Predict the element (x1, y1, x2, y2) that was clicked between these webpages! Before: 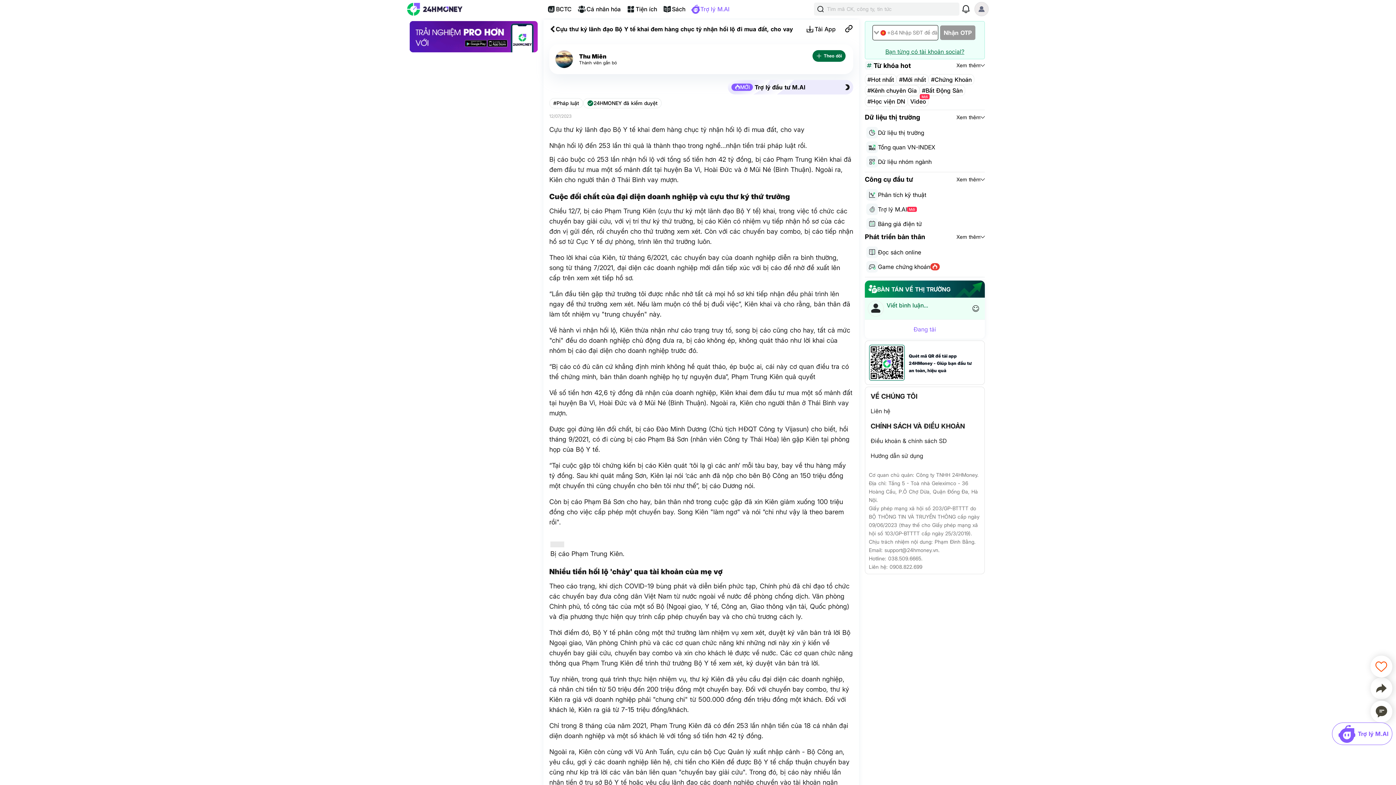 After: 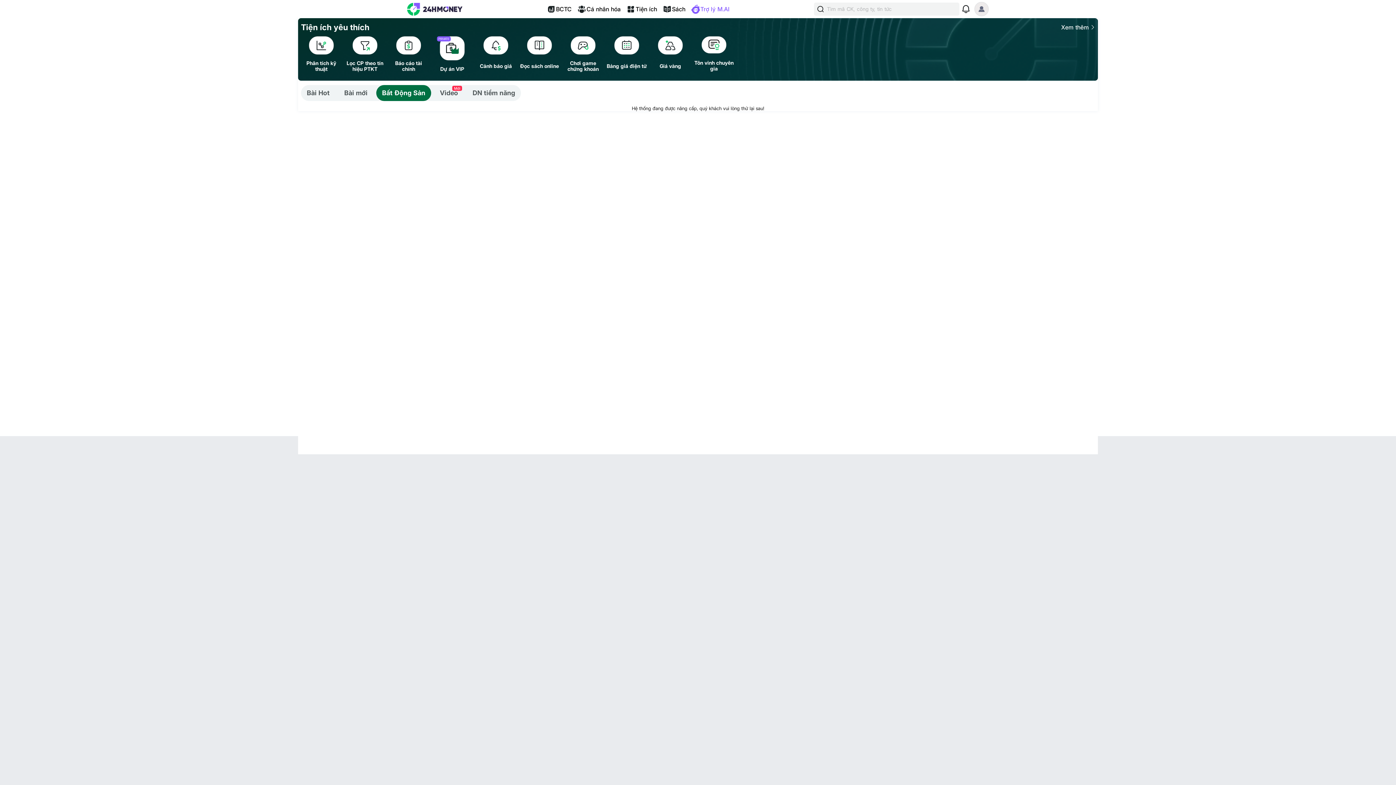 Action: bbox: (922, 86, 962, 94) label: #Bất Động Sản